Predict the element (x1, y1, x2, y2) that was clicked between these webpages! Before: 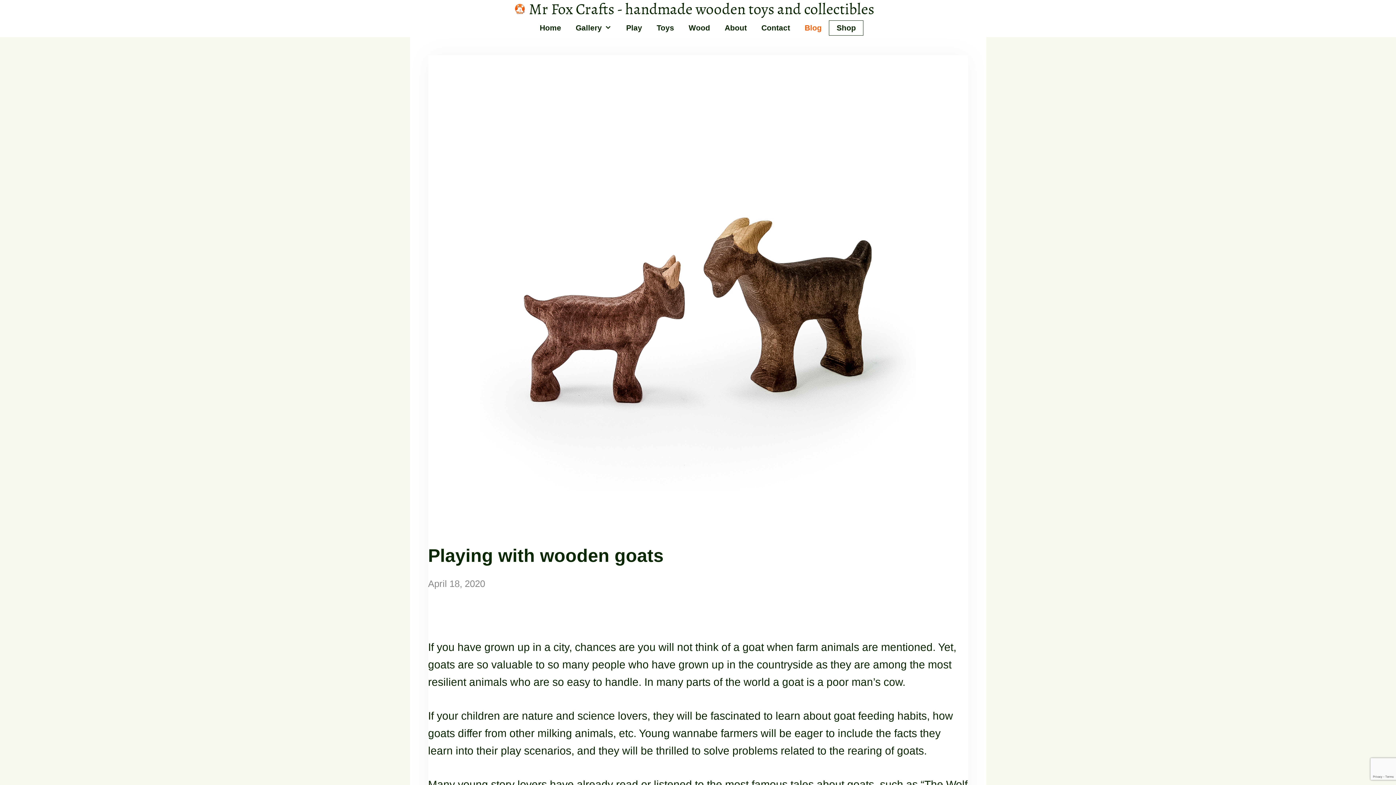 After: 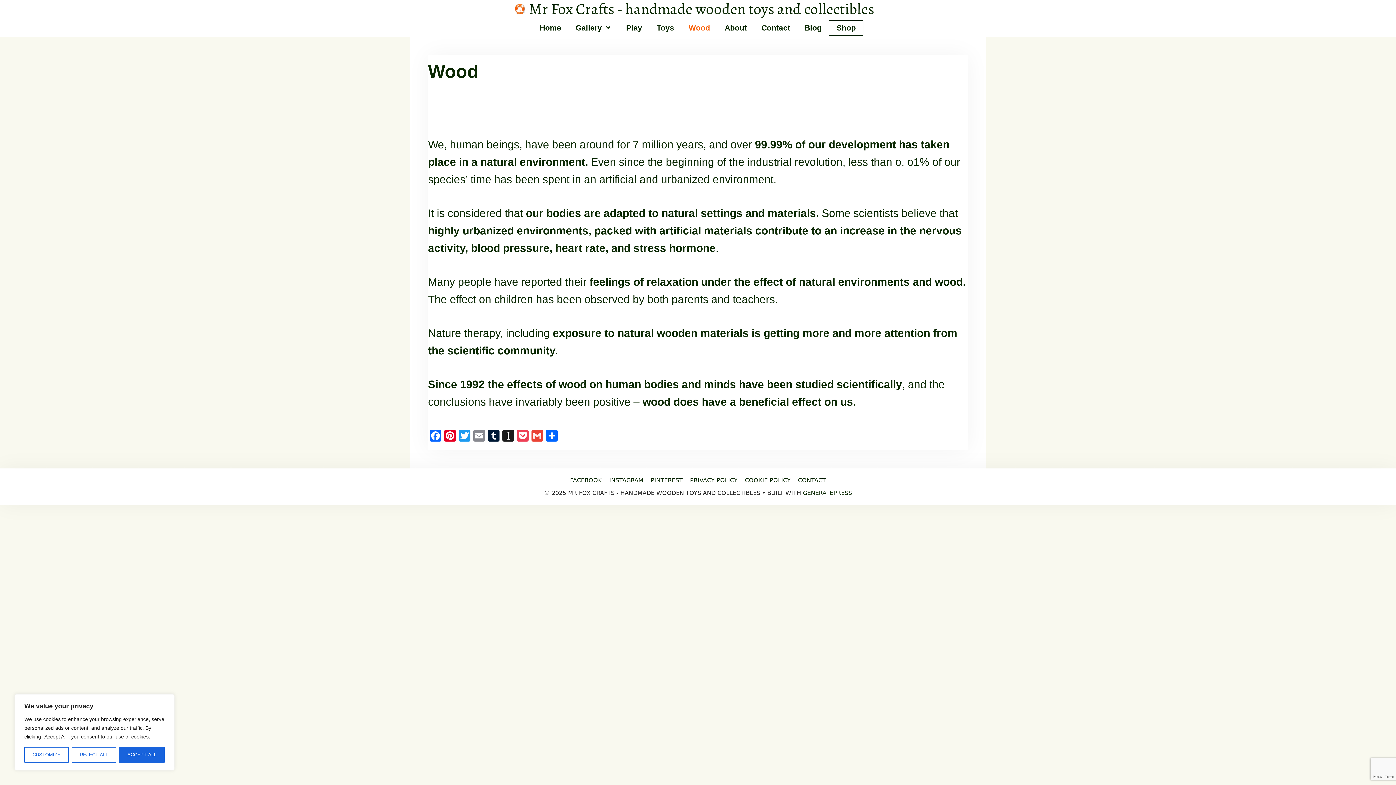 Action: bbox: (681, 18, 717, 37) label: Wood